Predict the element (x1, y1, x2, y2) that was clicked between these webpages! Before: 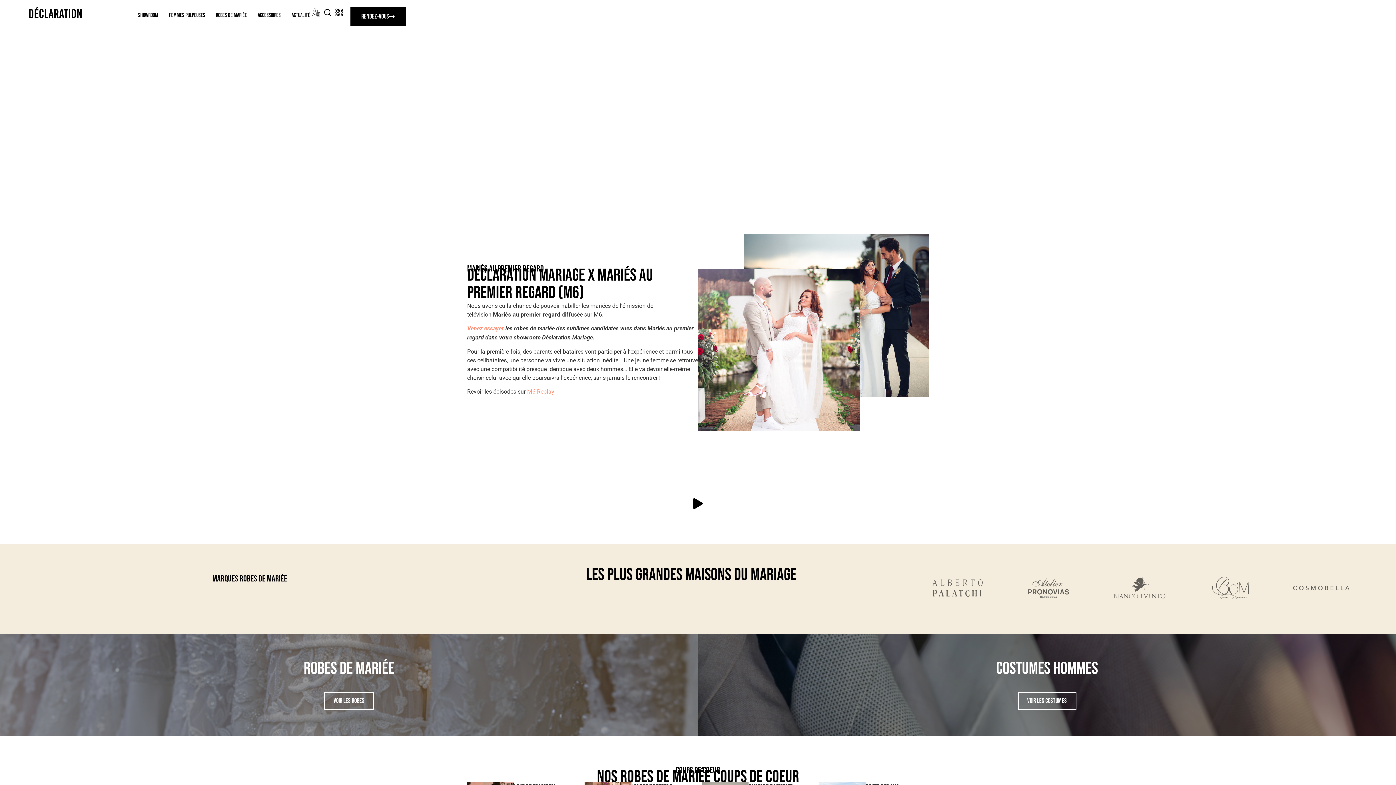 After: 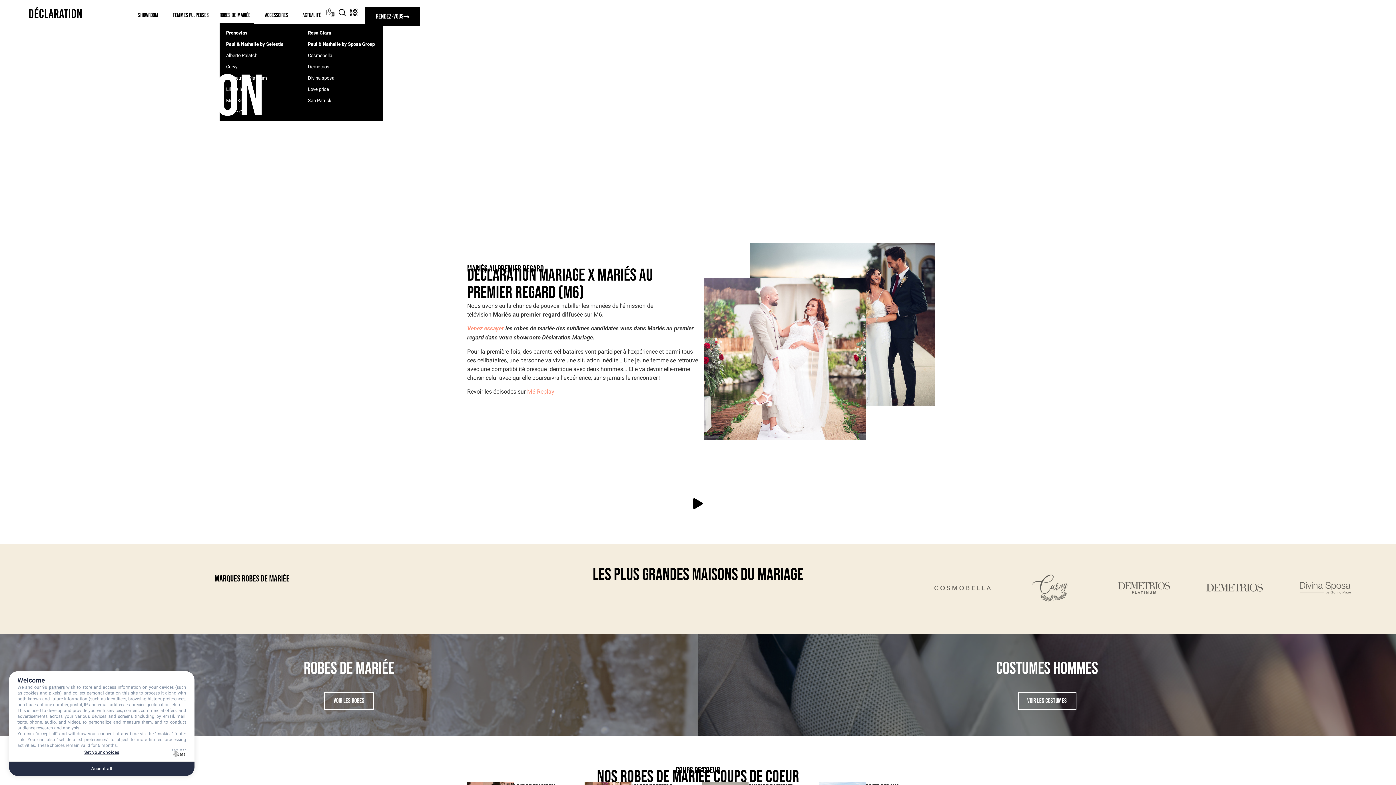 Action: label: Robes de mariée bbox: (216, 7, 246, 24)